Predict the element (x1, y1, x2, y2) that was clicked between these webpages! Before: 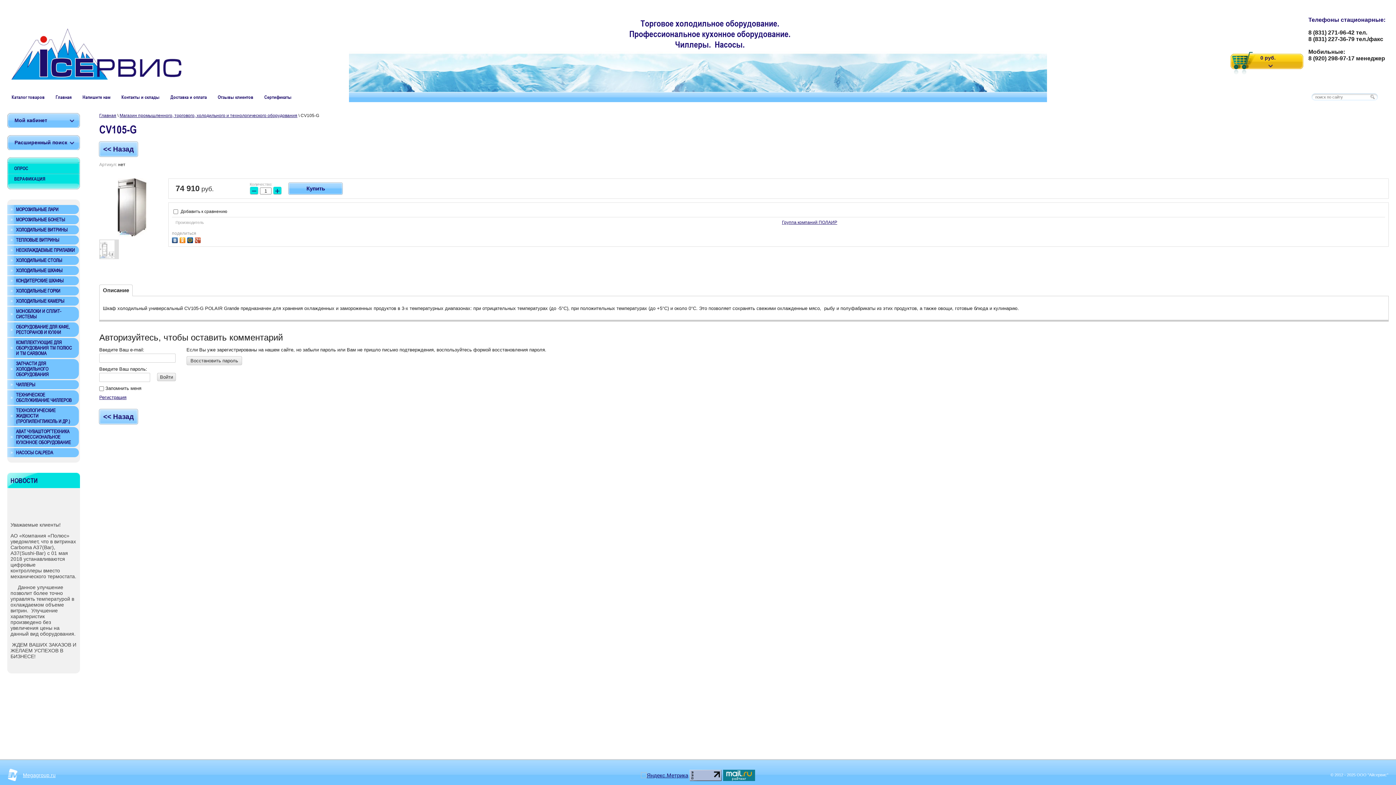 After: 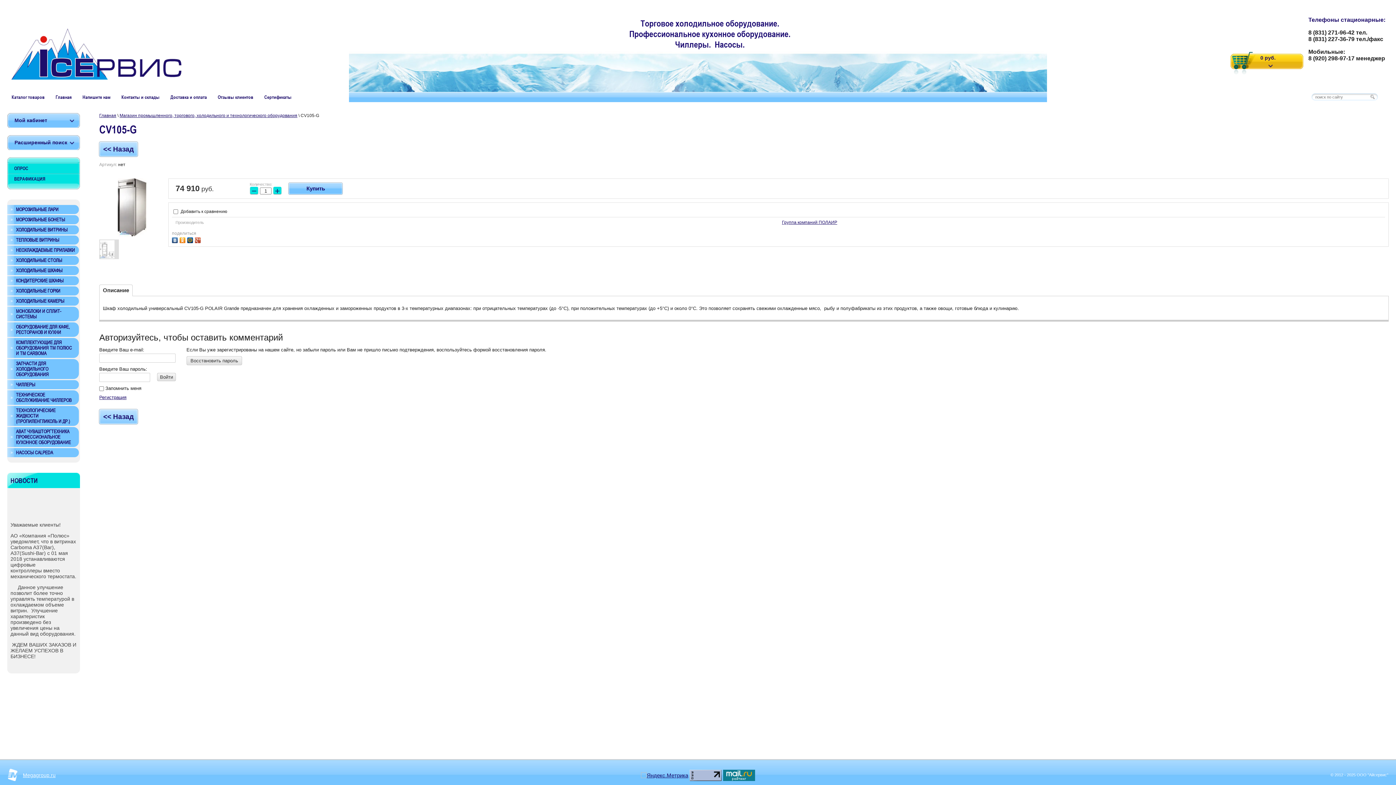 Action: bbox: (689, 772, 721, 778)